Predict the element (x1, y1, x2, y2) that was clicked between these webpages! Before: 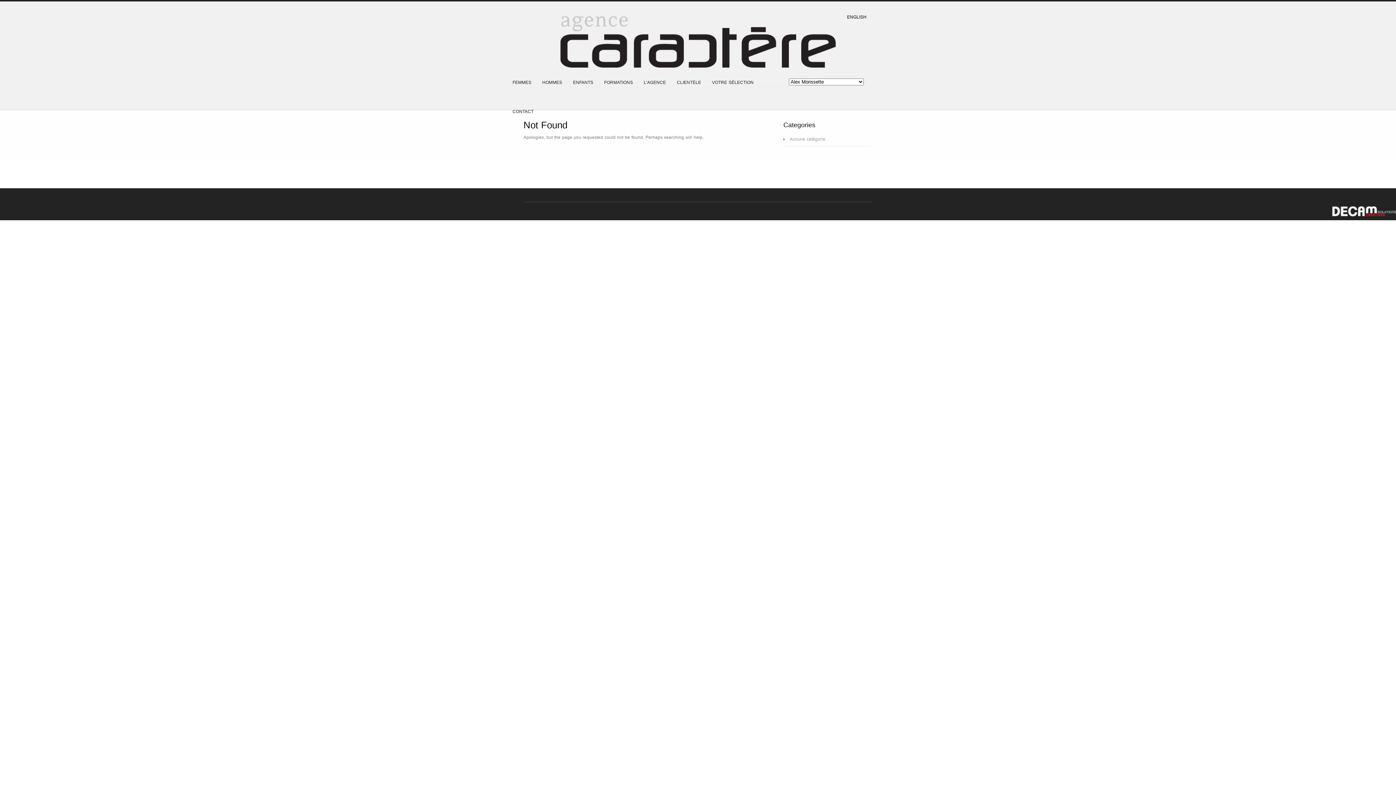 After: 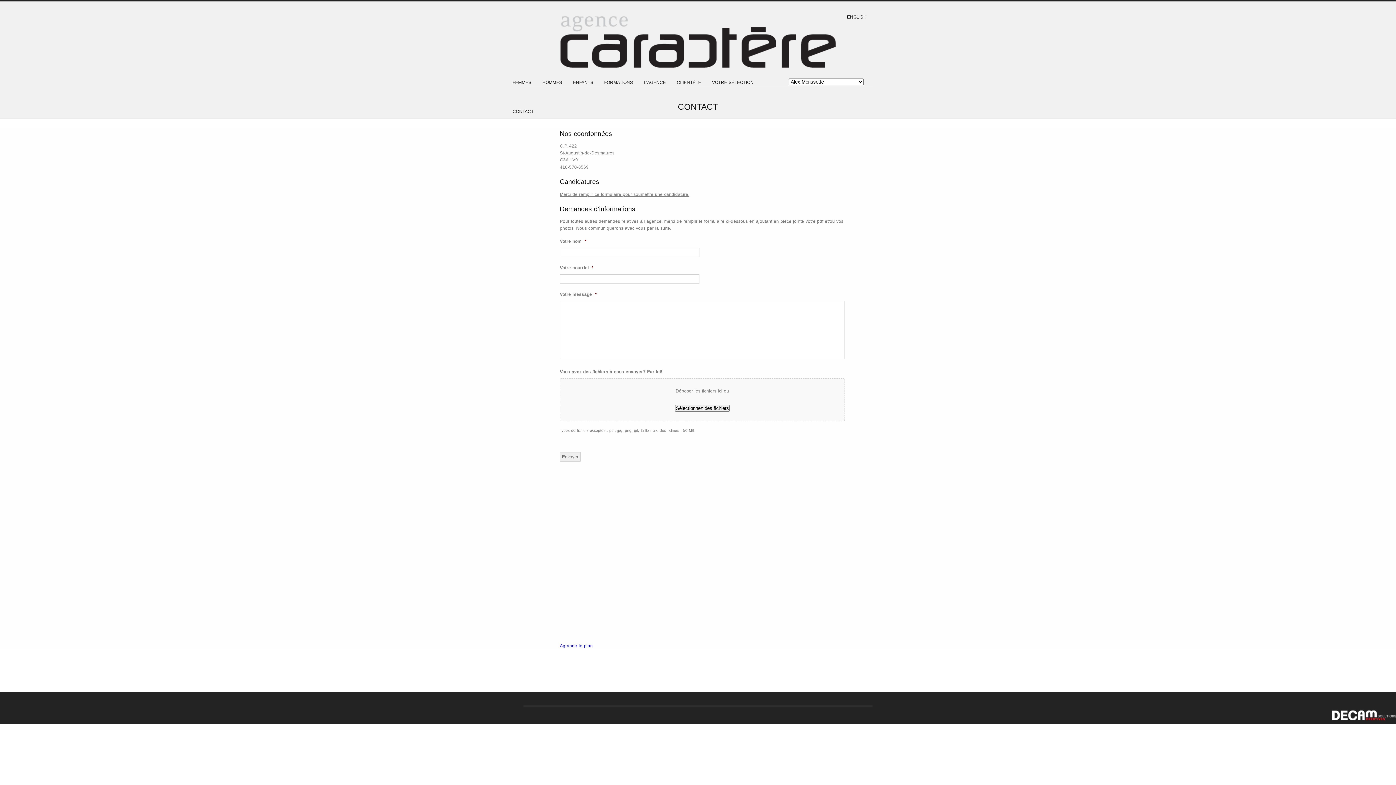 Action: bbox: (507, 101, 539, 128) label: CONTACT